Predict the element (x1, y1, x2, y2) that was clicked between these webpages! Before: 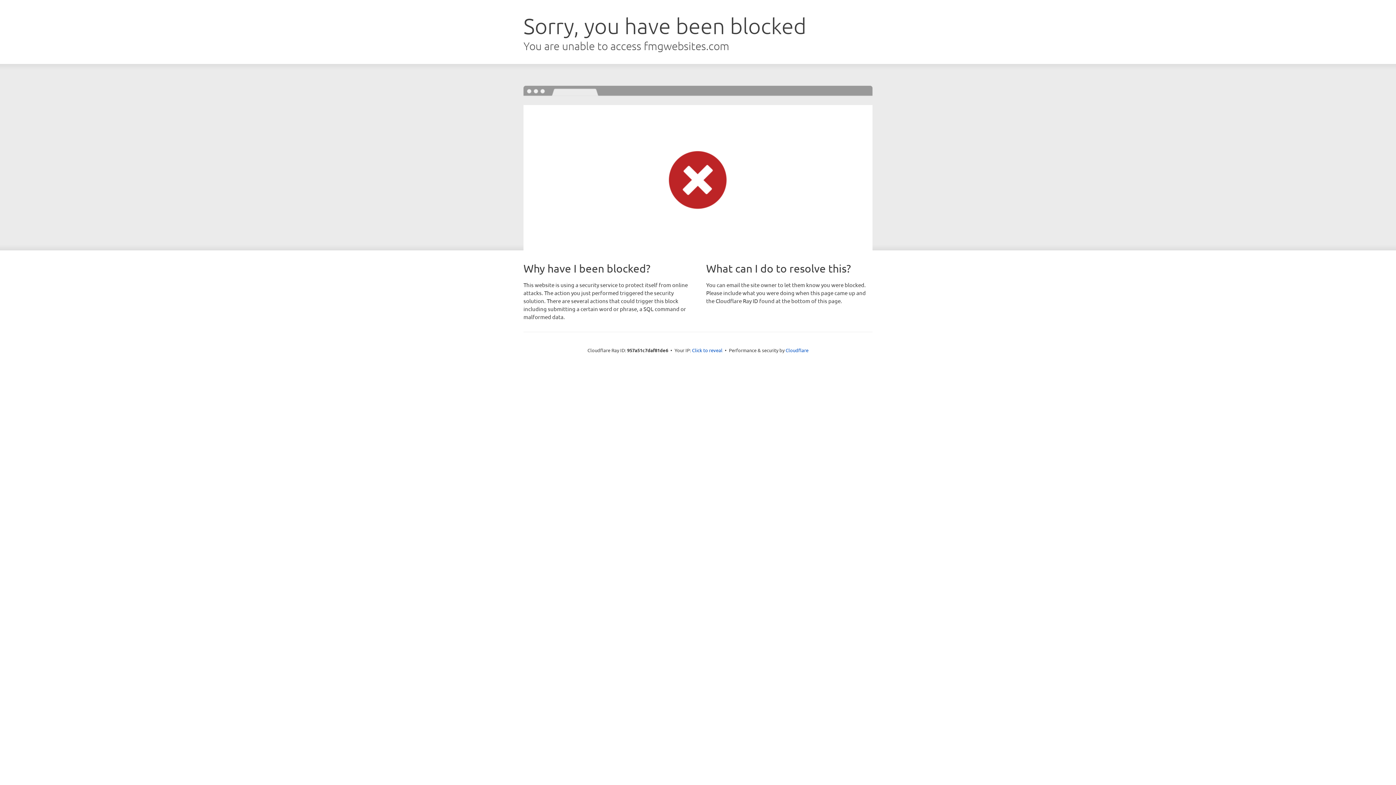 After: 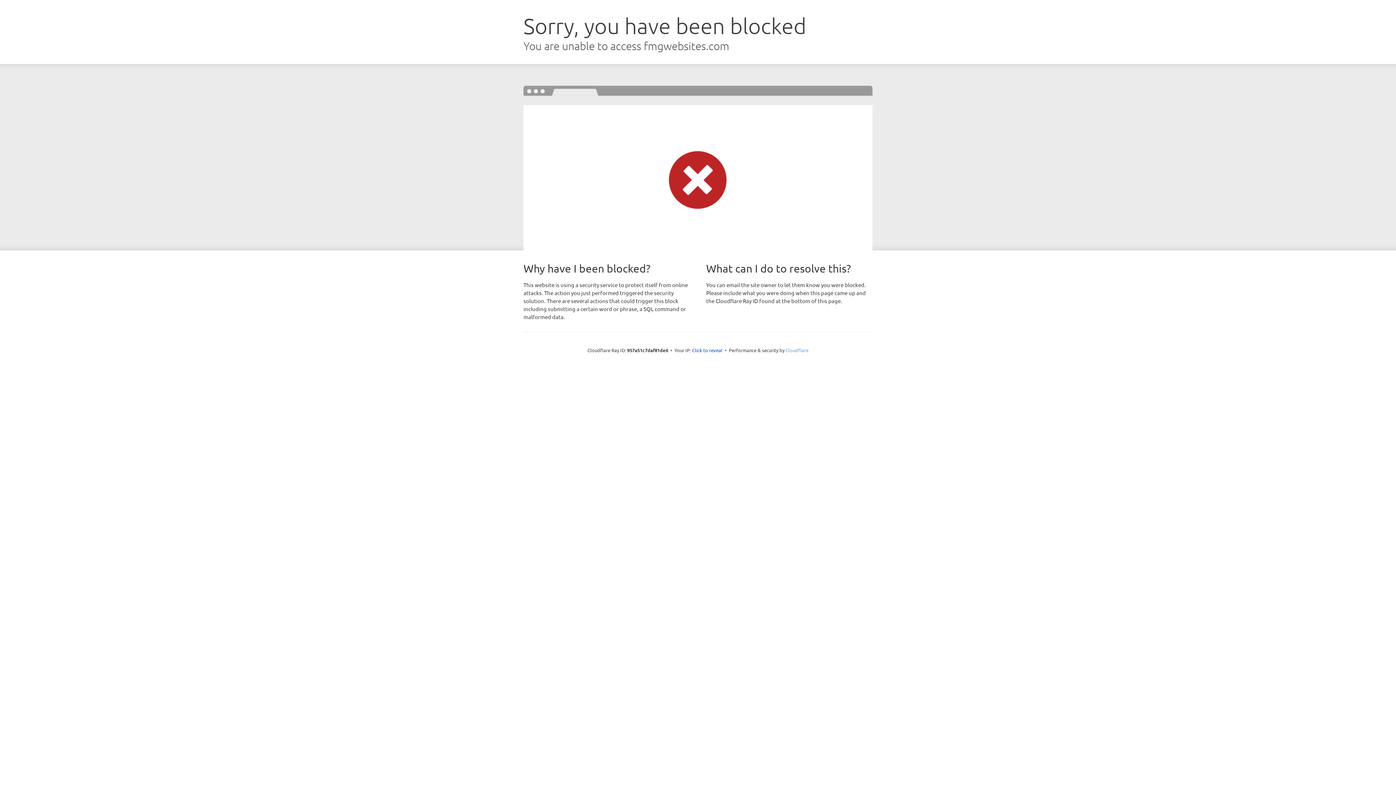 Action: bbox: (785, 347, 808, 353) label: Cloudflare